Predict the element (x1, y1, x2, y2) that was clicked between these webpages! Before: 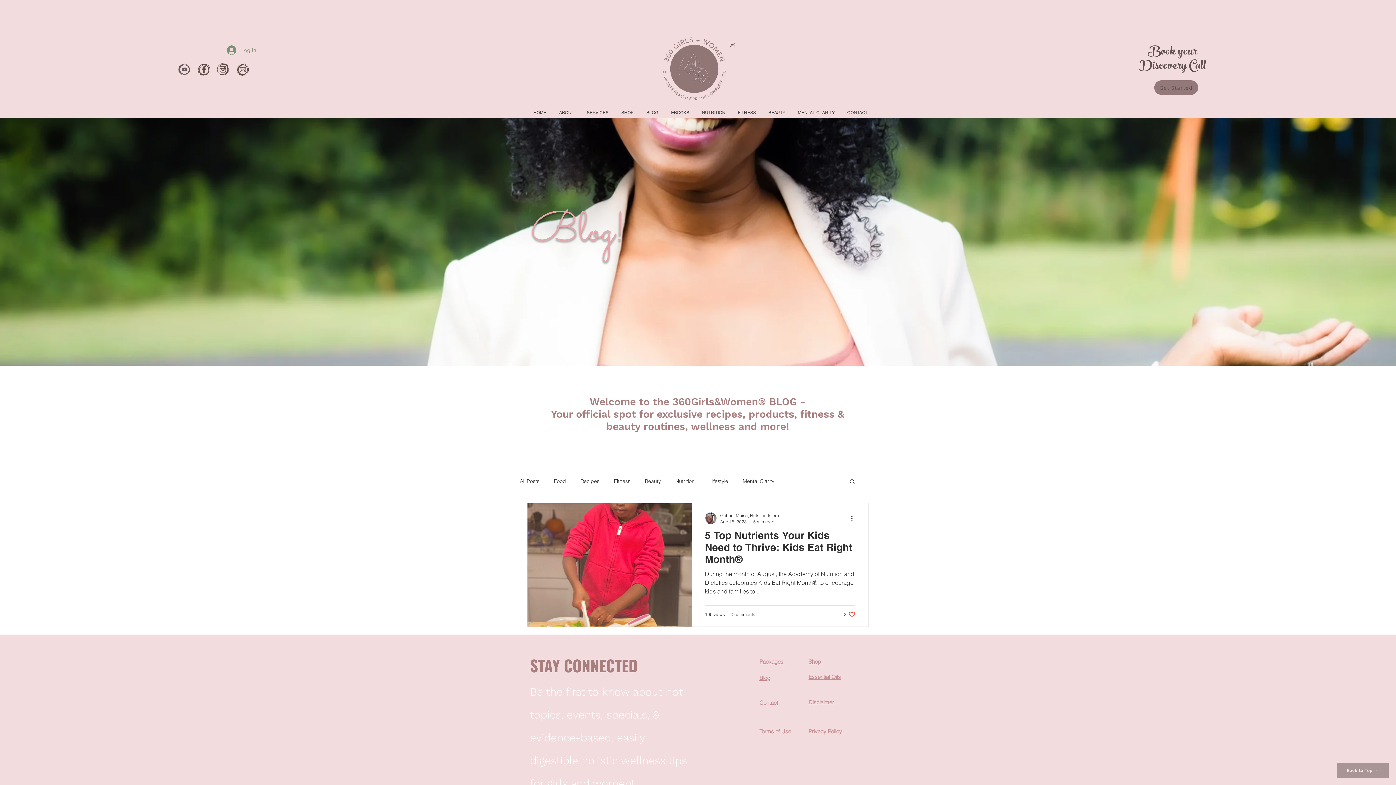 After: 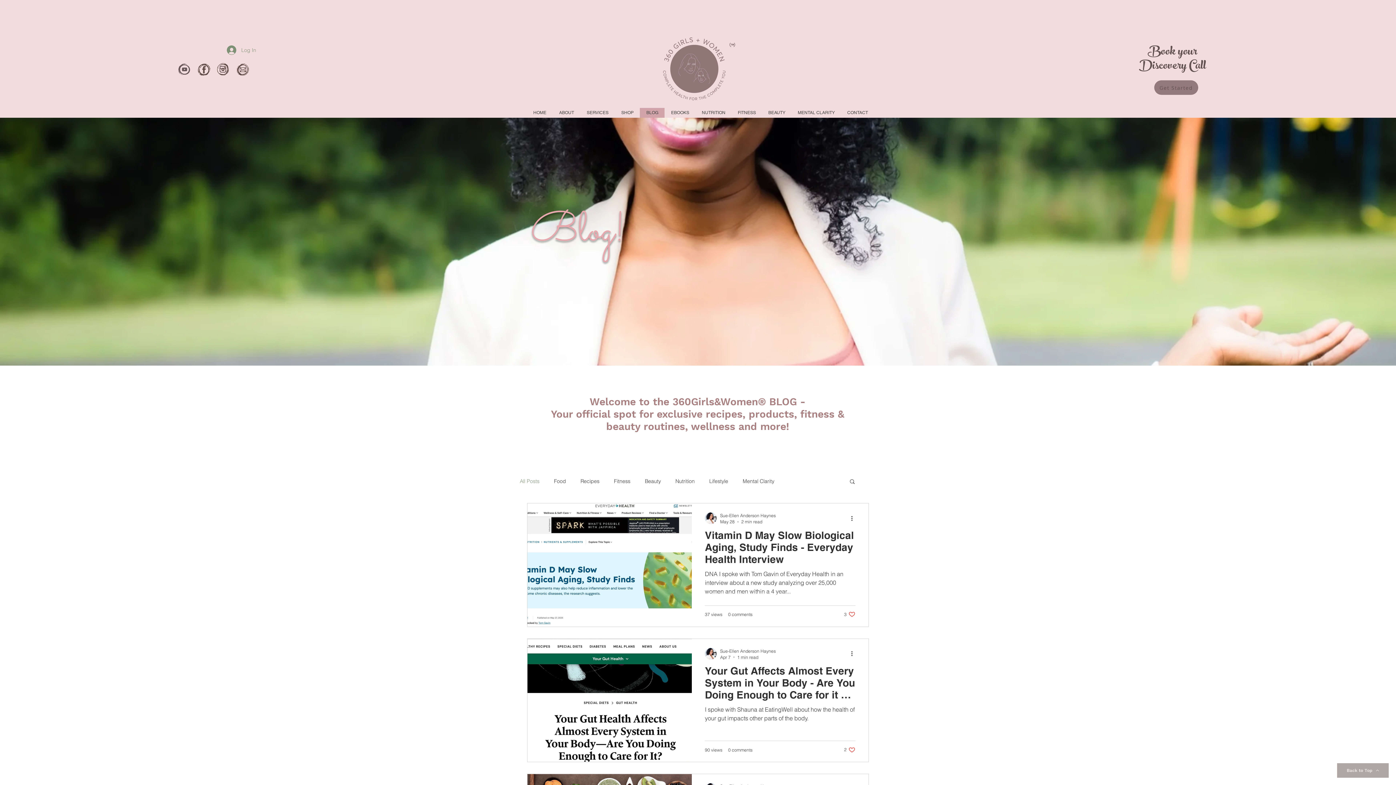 Action: label: Blog bbox: (759, 675, 770, 681)